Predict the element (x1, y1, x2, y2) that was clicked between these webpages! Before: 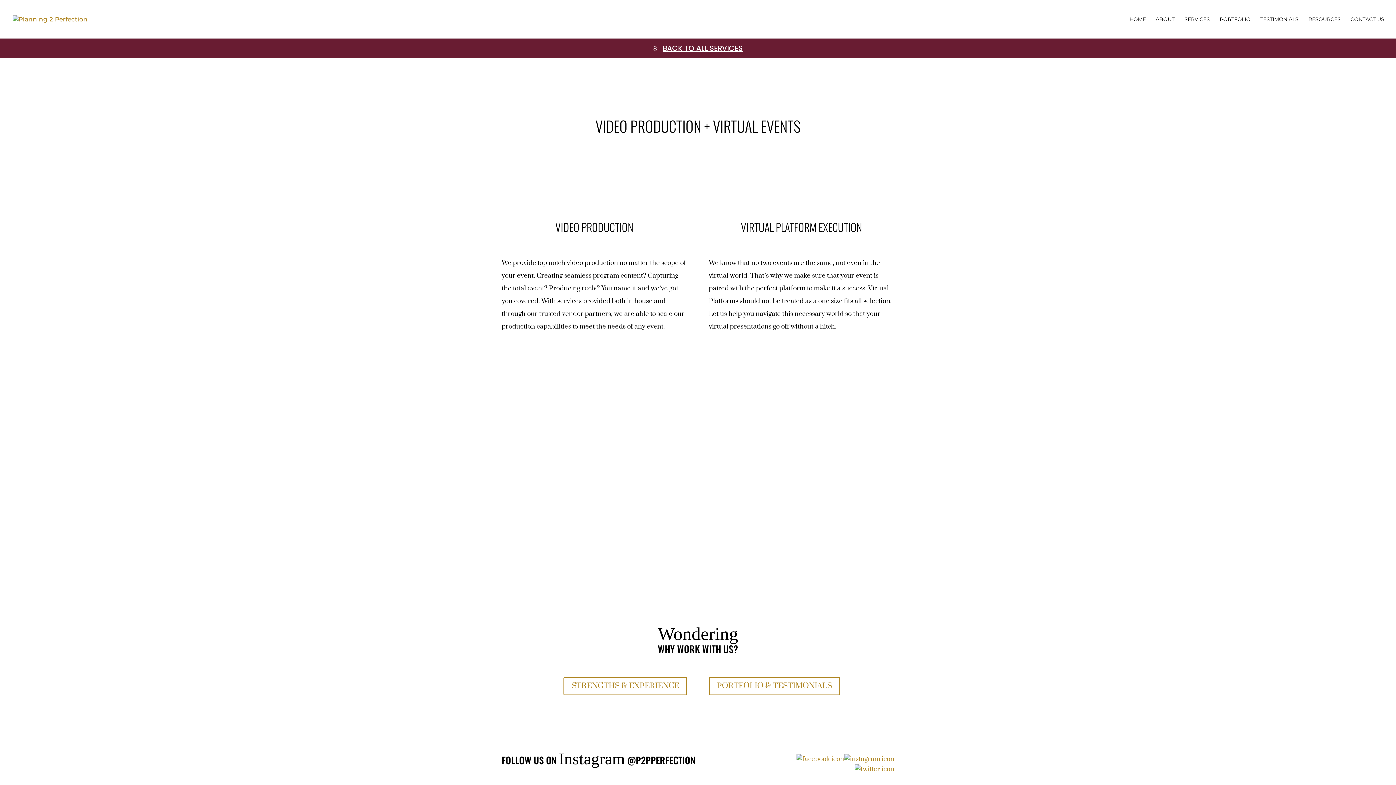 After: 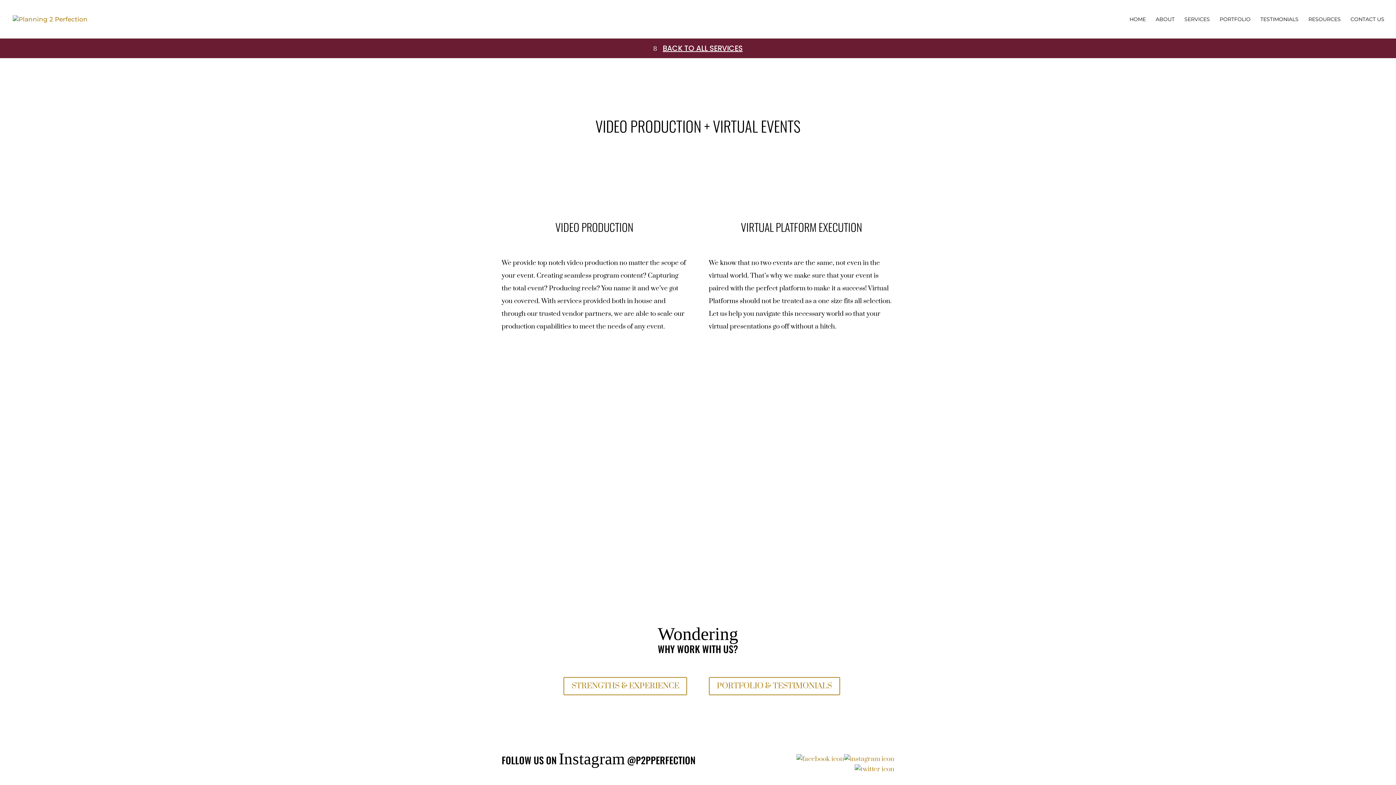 Action: bbox: (796, 755, 844, 763)